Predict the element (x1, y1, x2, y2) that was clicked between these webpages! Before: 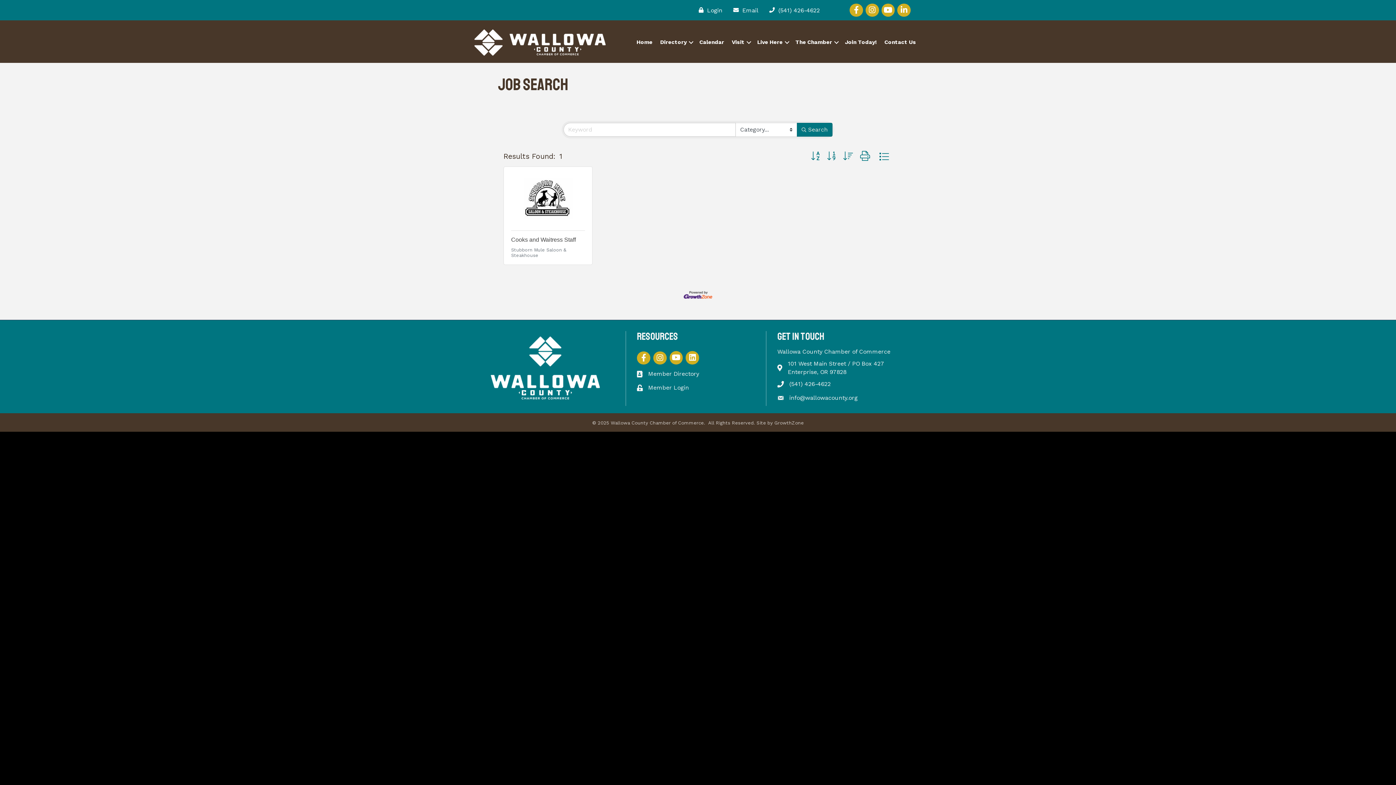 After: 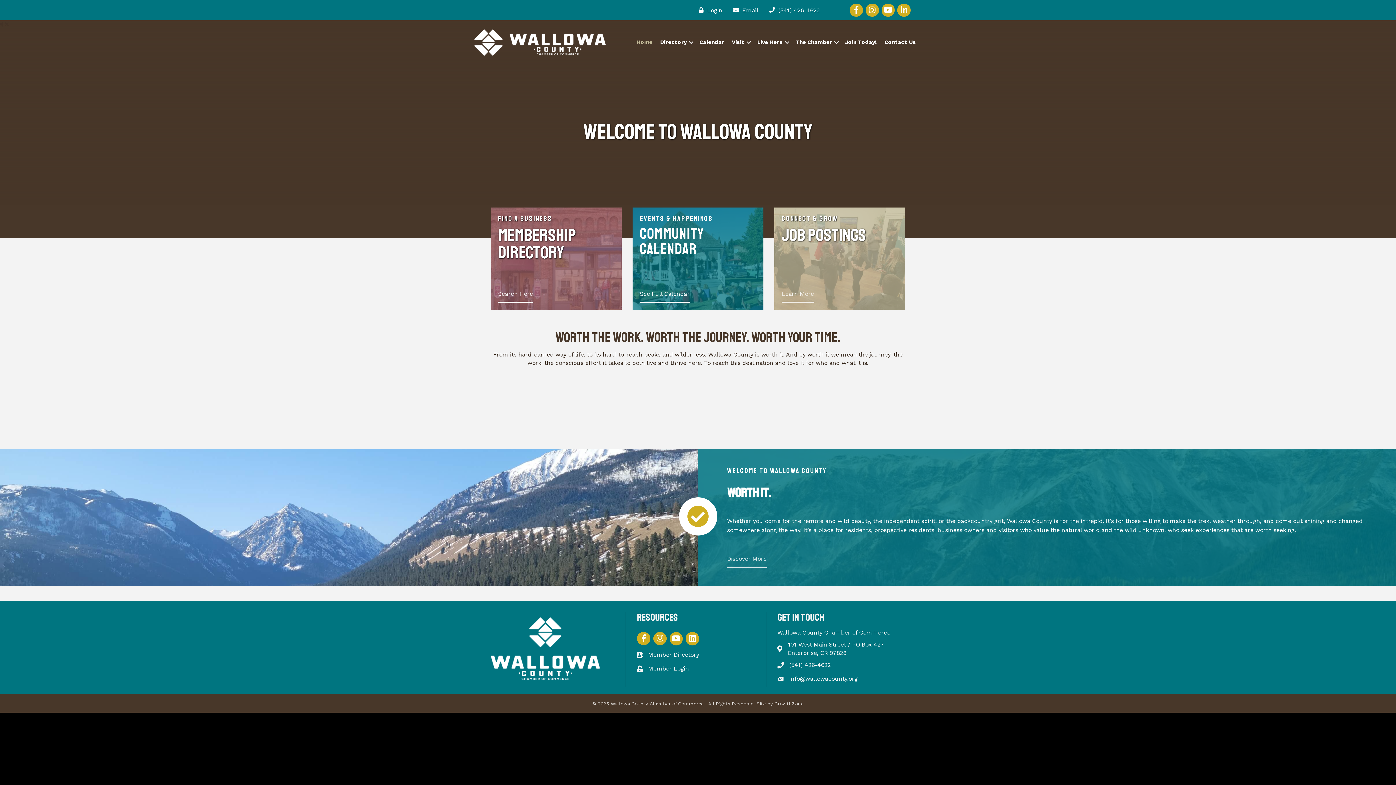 Action: bbox: (474, 38, 605, 45)